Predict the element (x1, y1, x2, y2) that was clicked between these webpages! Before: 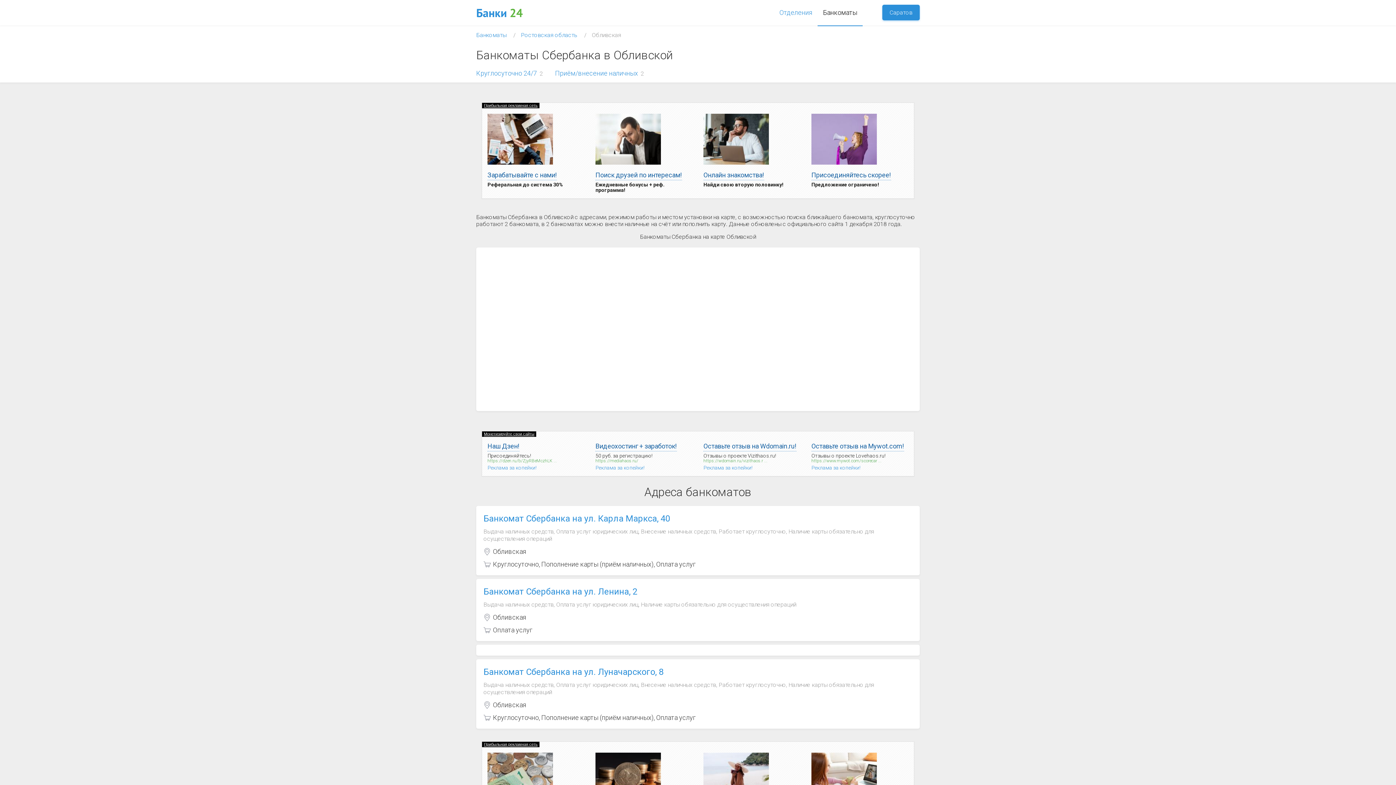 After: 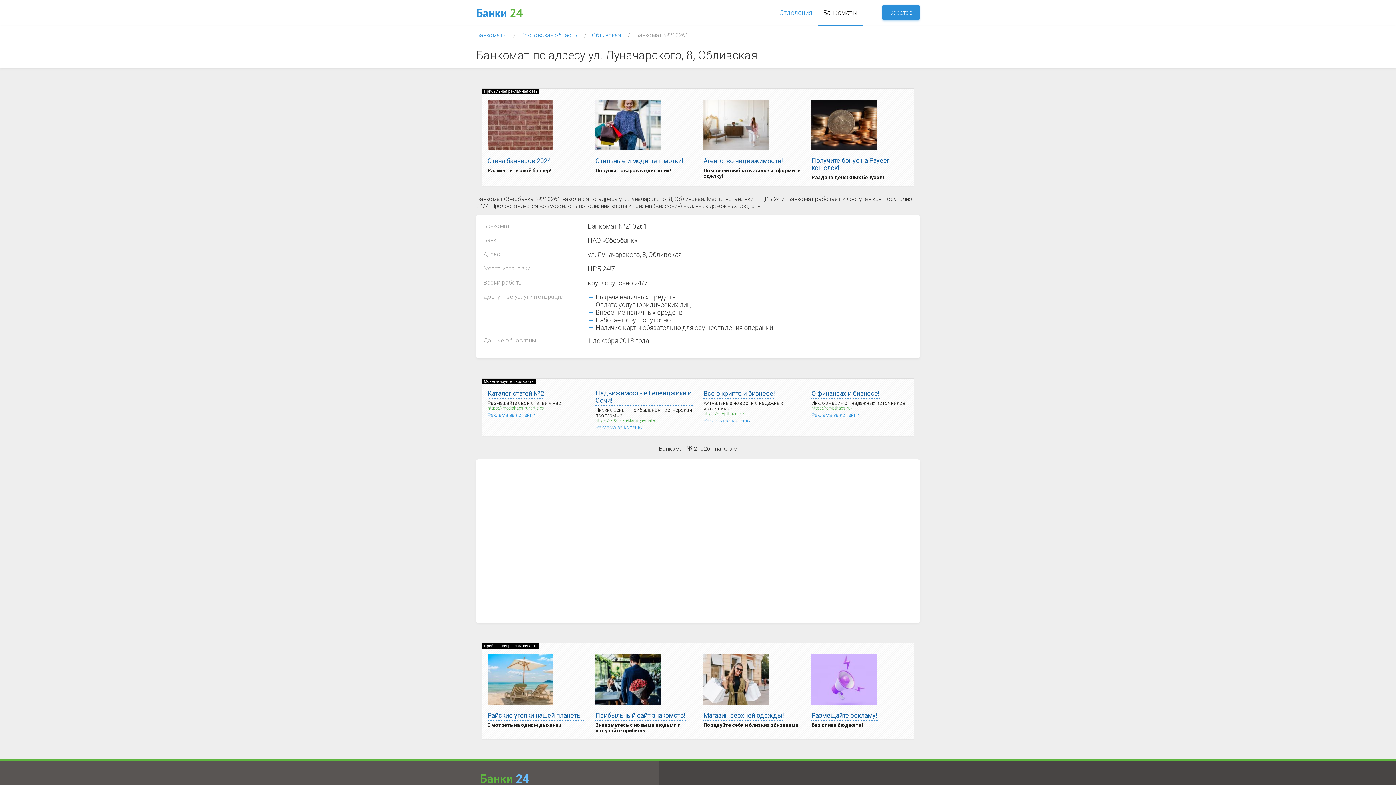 Action: bbox: (483, 667, 663, 677) label: Банкомат Сбербанка на ул. Луначарского, 8